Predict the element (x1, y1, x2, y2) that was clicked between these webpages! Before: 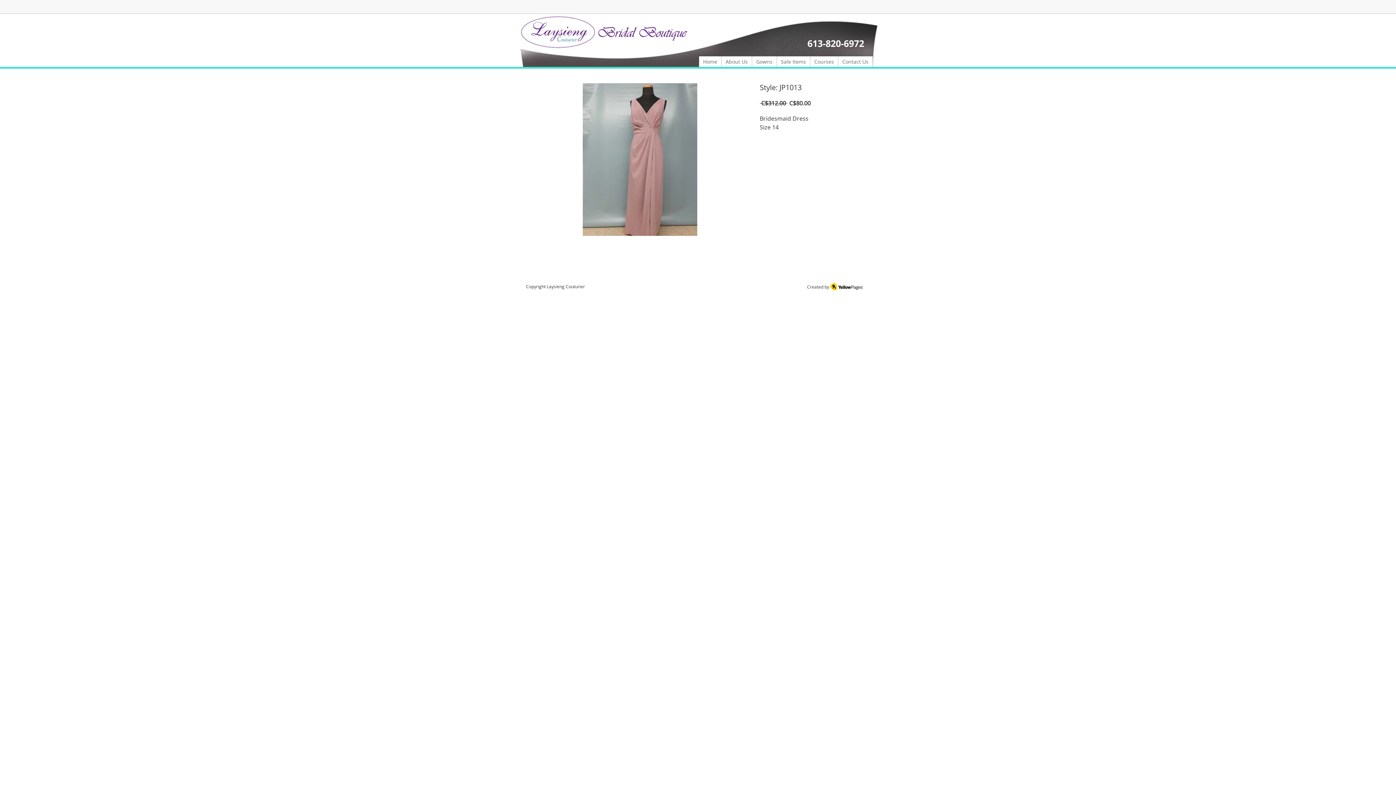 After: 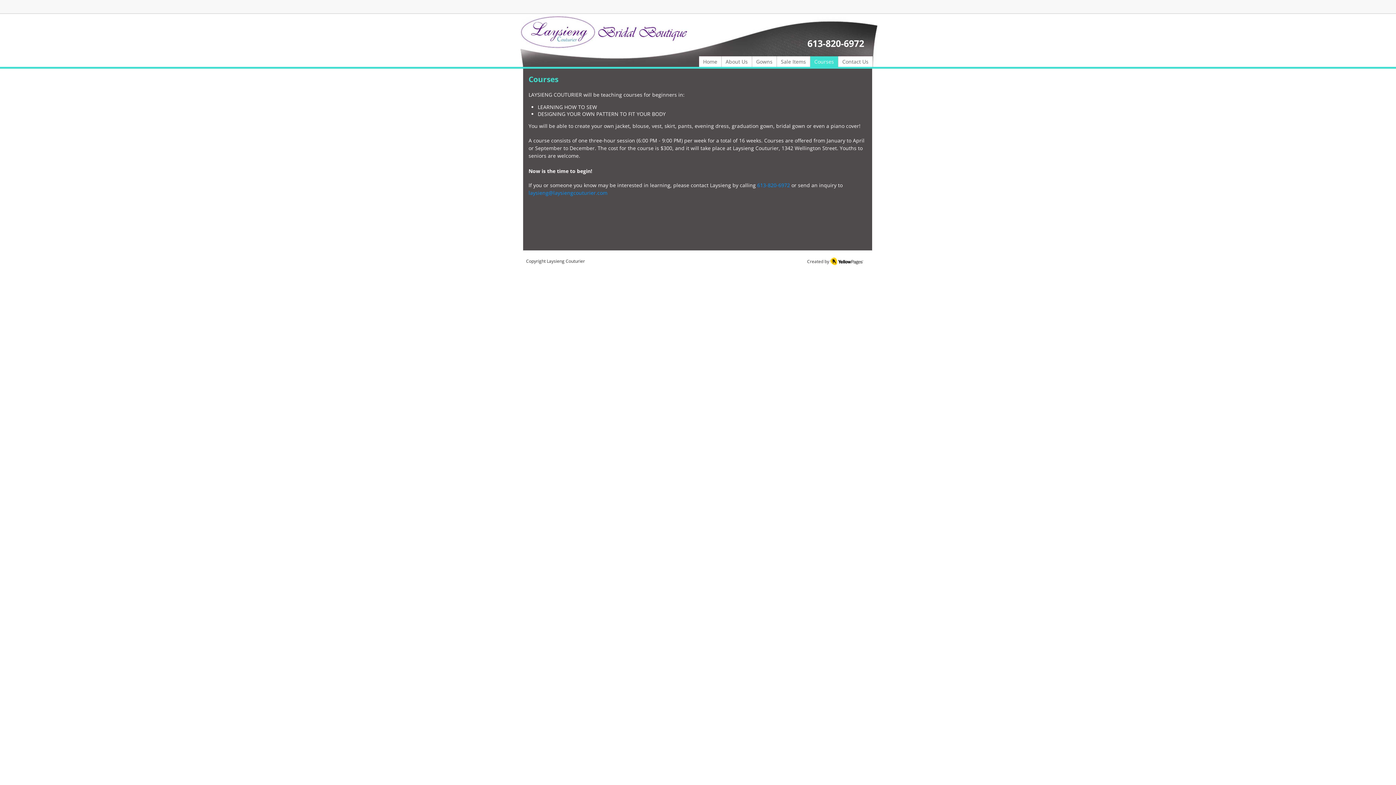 Action: label: Courses bbox: (810, 56, 838, 66)